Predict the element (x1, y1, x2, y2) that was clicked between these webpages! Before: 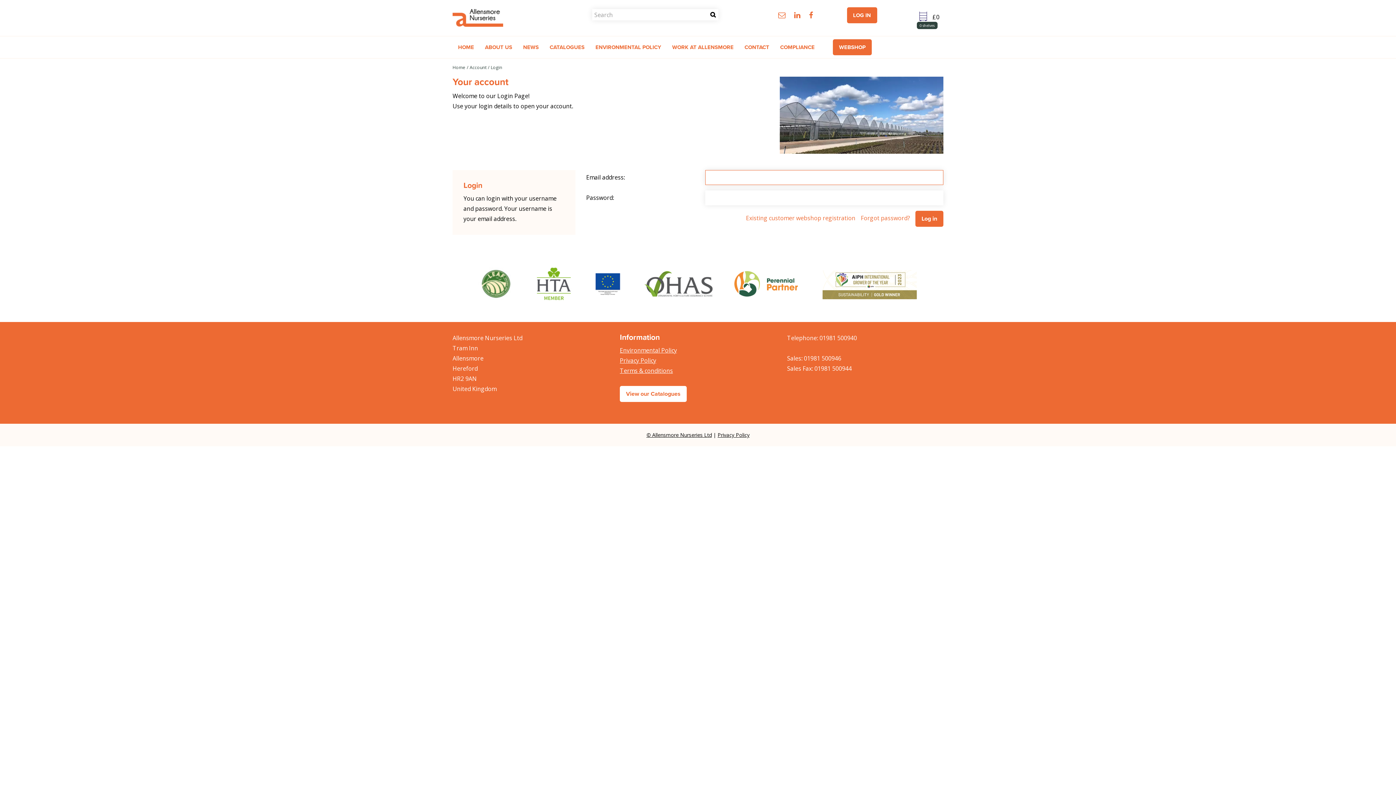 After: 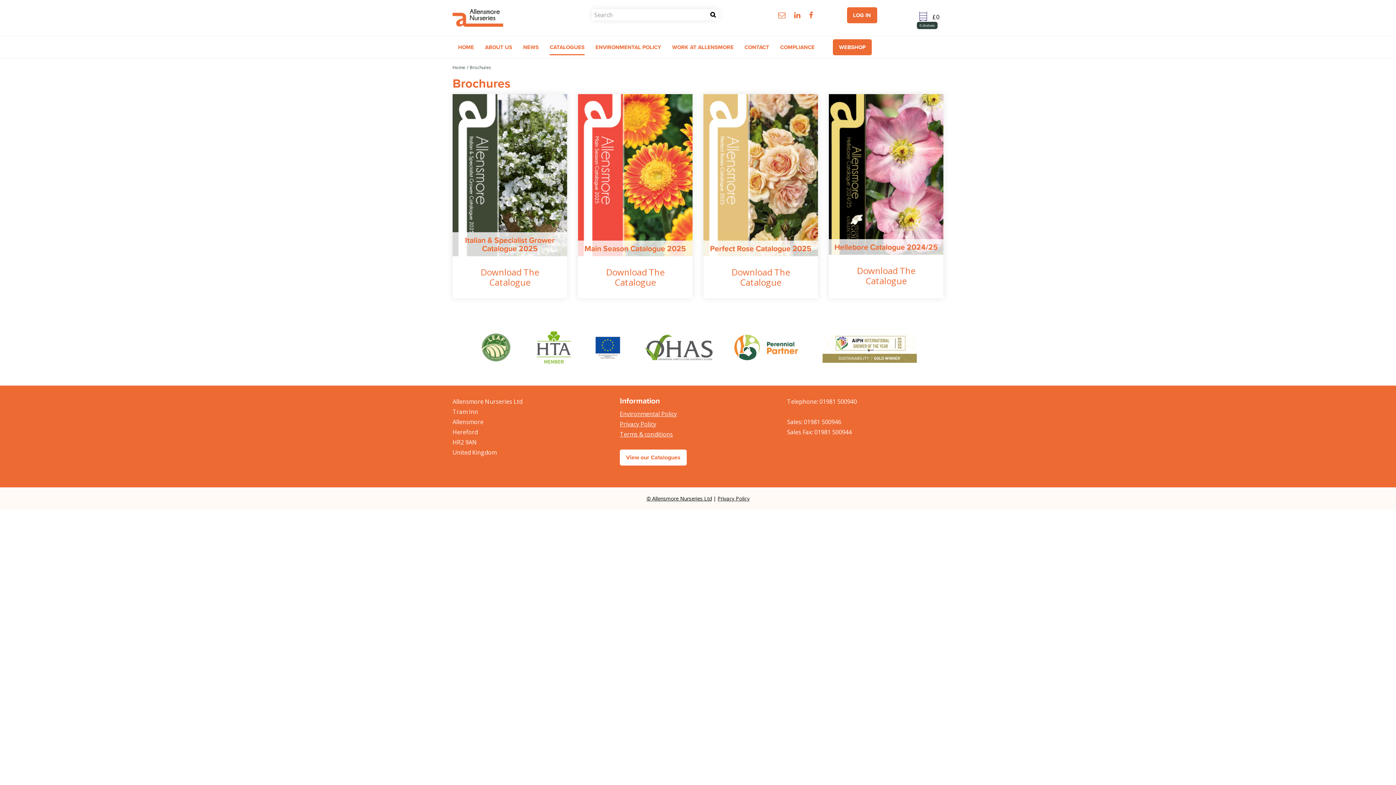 Action: bbox: (620, 386, 686, 402) label: View our Catalogues